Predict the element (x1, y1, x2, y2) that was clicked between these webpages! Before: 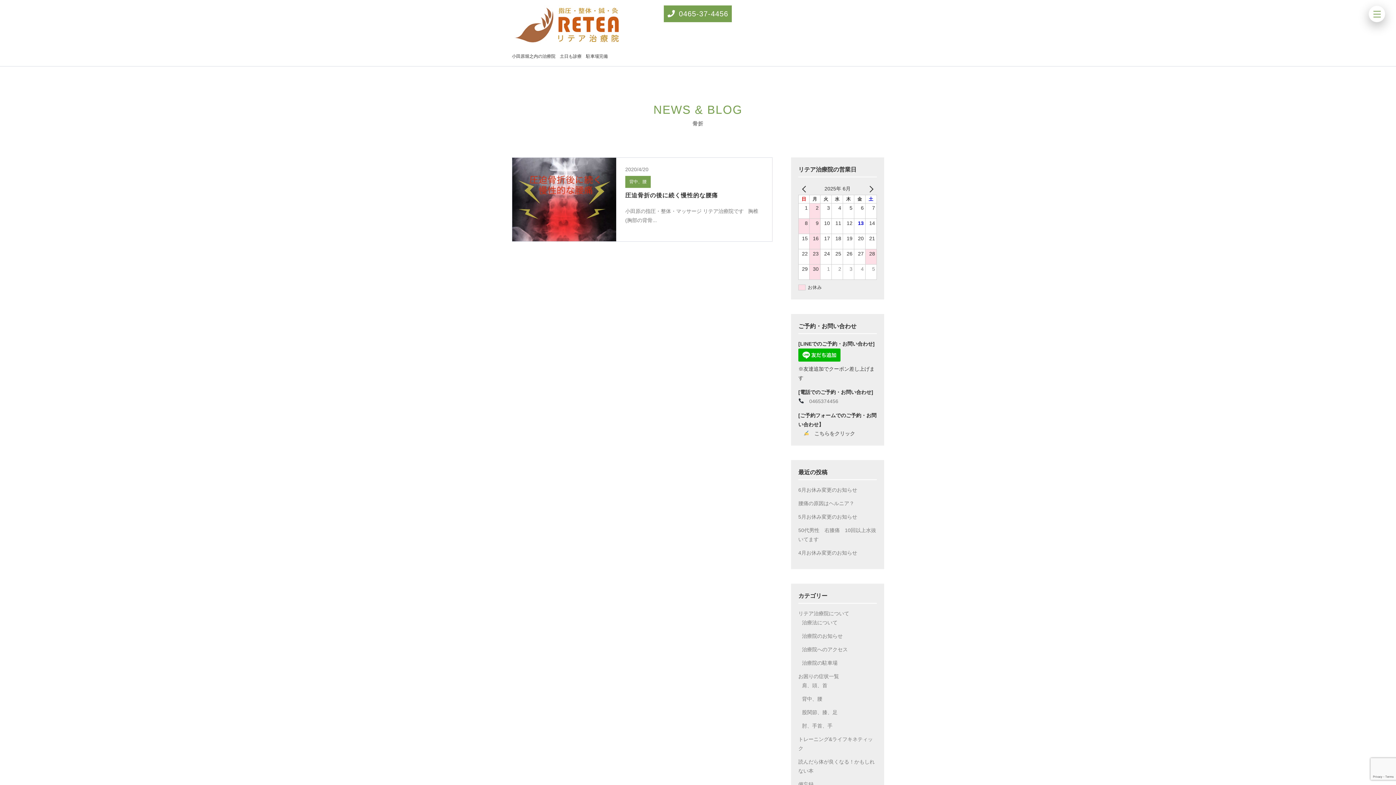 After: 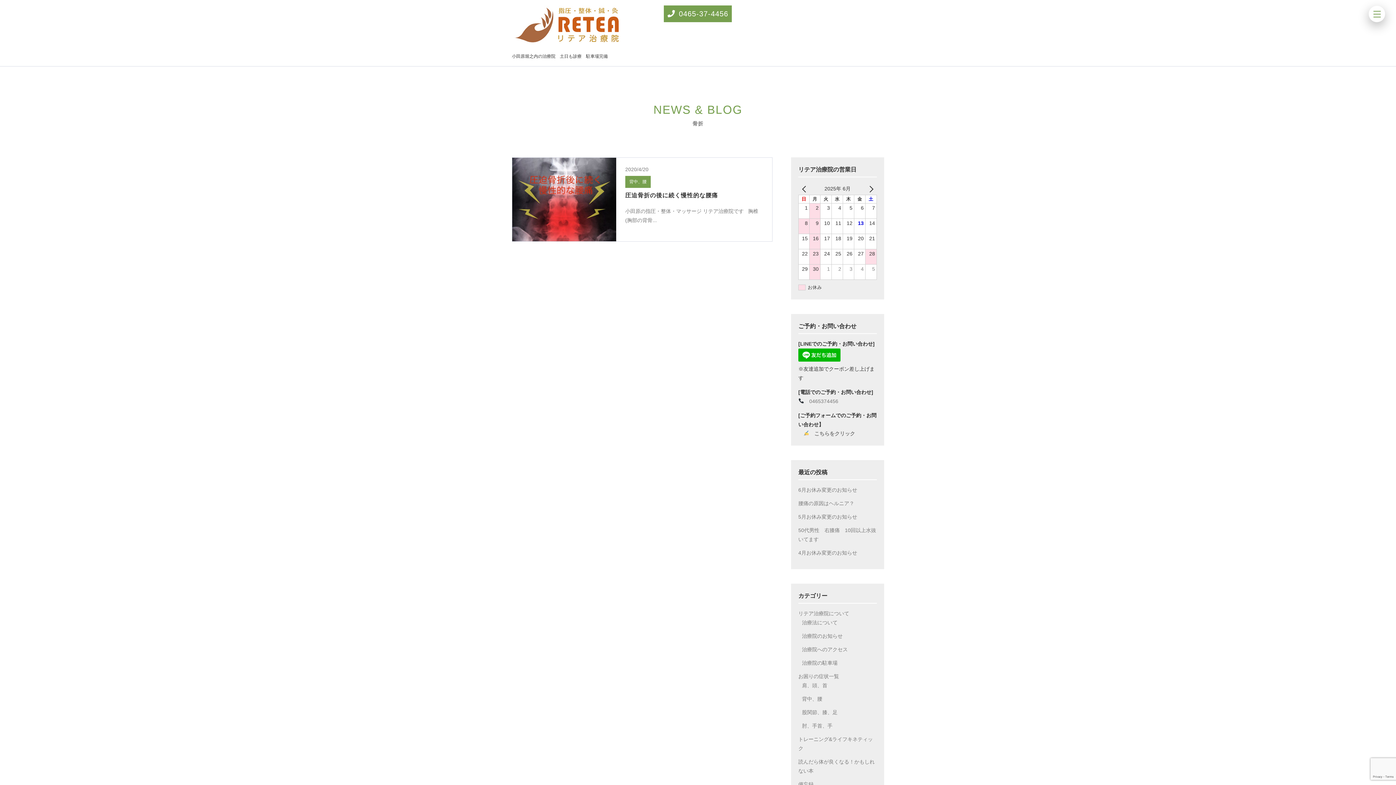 Action: bbox: (809, 398, 838, 404) label: 0465374456